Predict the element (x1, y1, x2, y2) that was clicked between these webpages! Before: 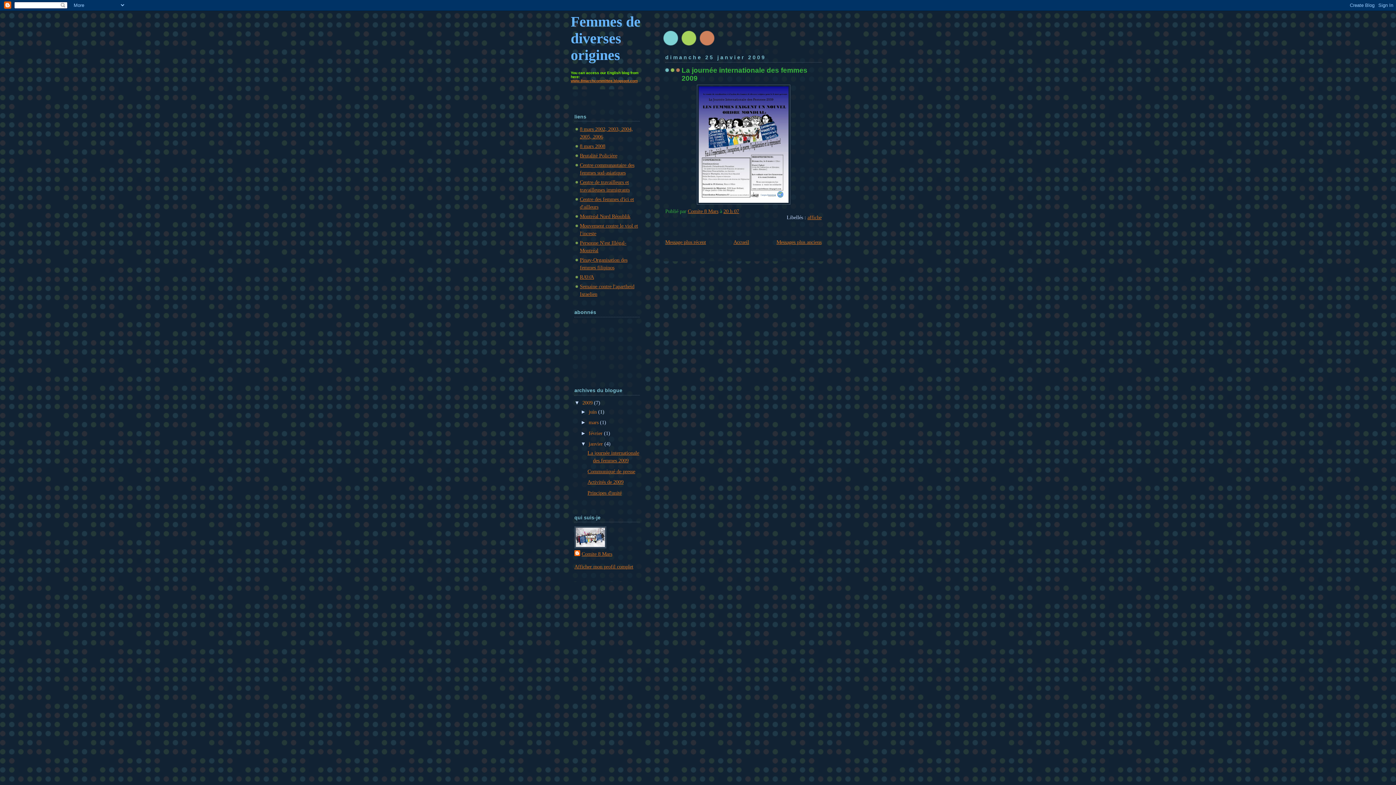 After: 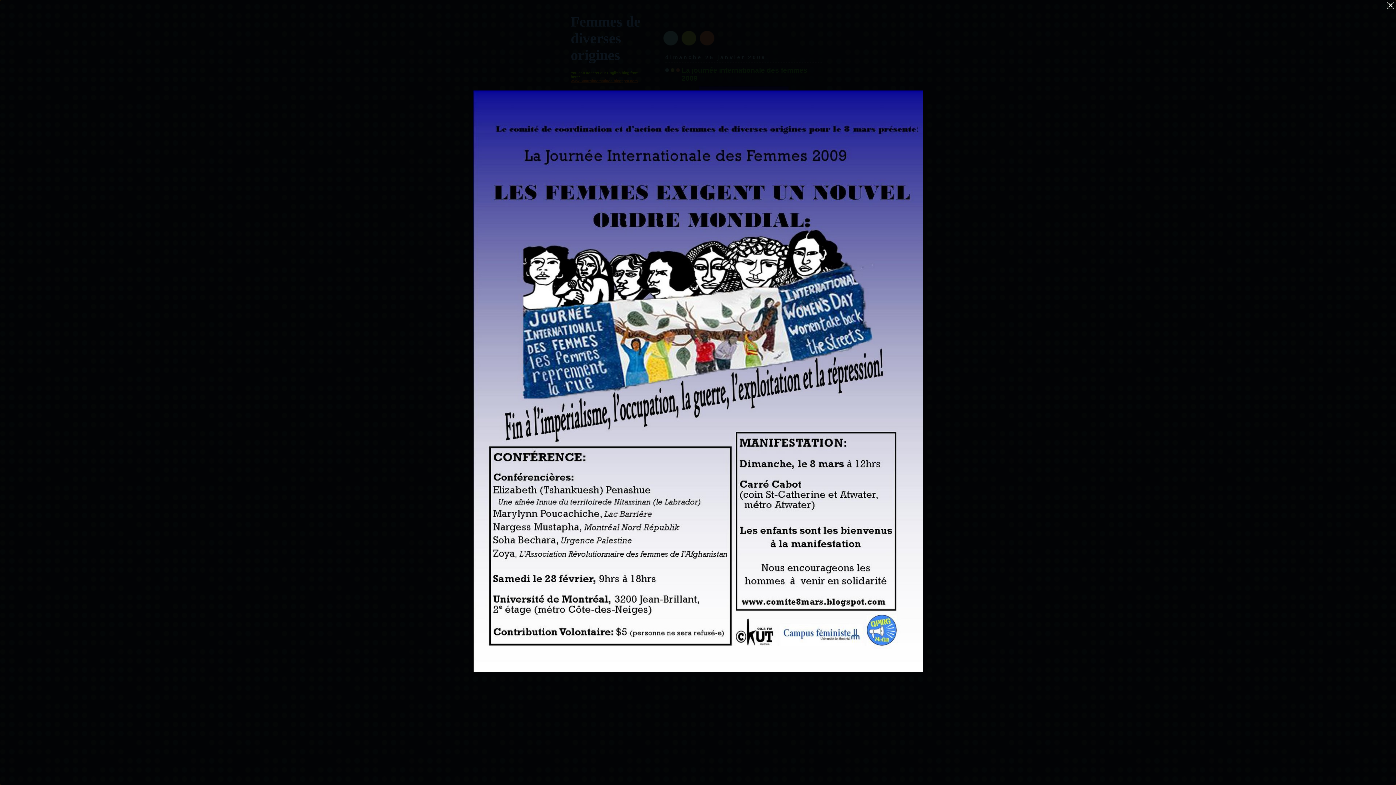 Action: bbox: (665, 84, 821, 204)